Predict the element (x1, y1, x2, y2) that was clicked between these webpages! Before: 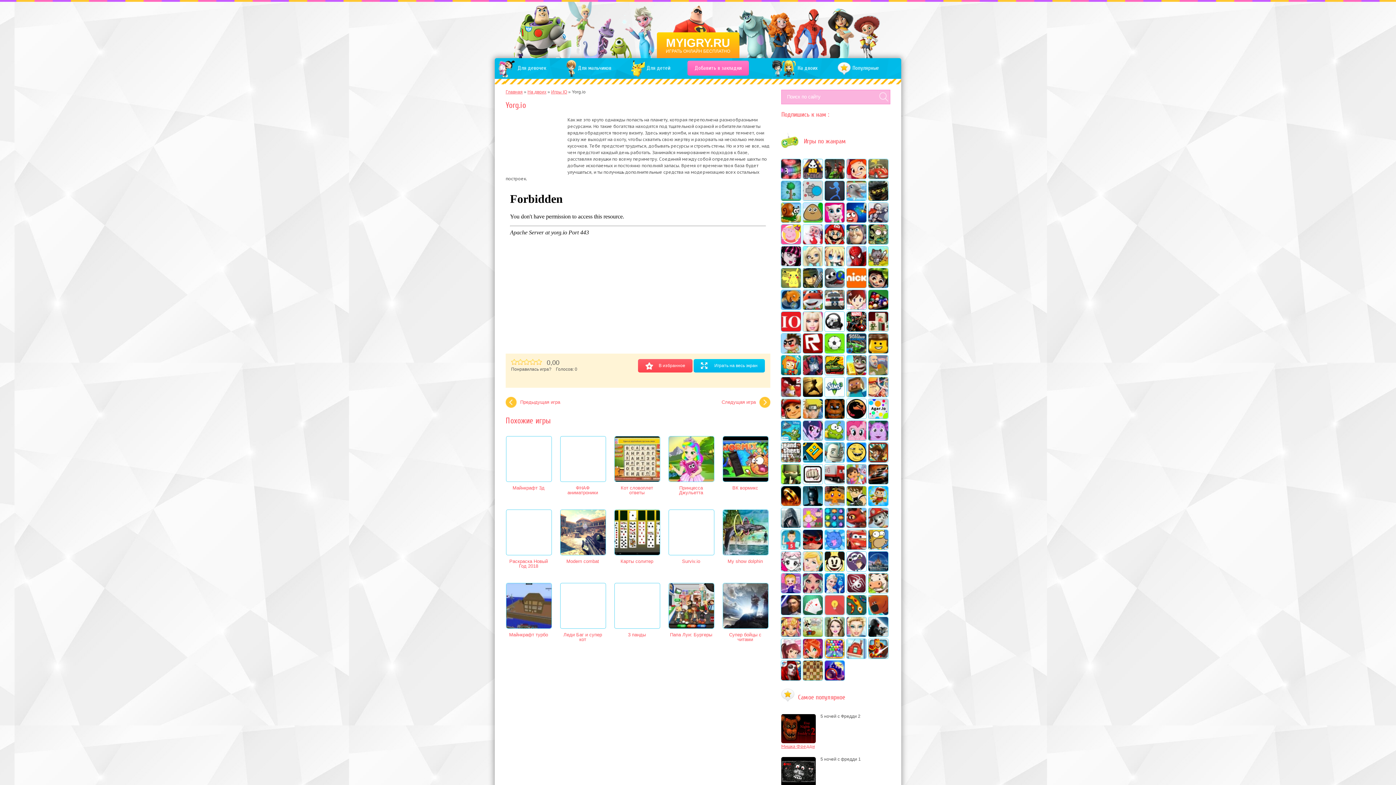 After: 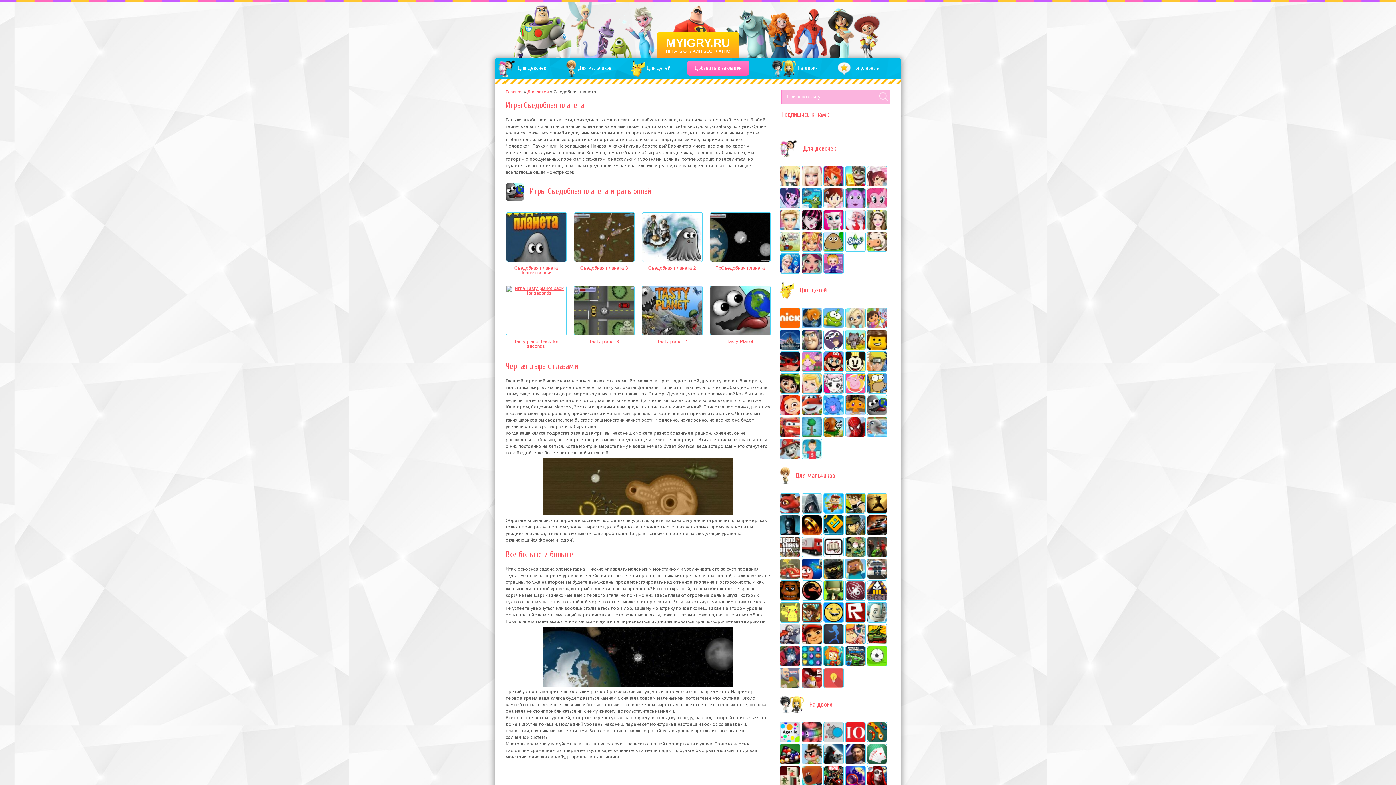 Action: bbox: (825, 268, 844, 288)